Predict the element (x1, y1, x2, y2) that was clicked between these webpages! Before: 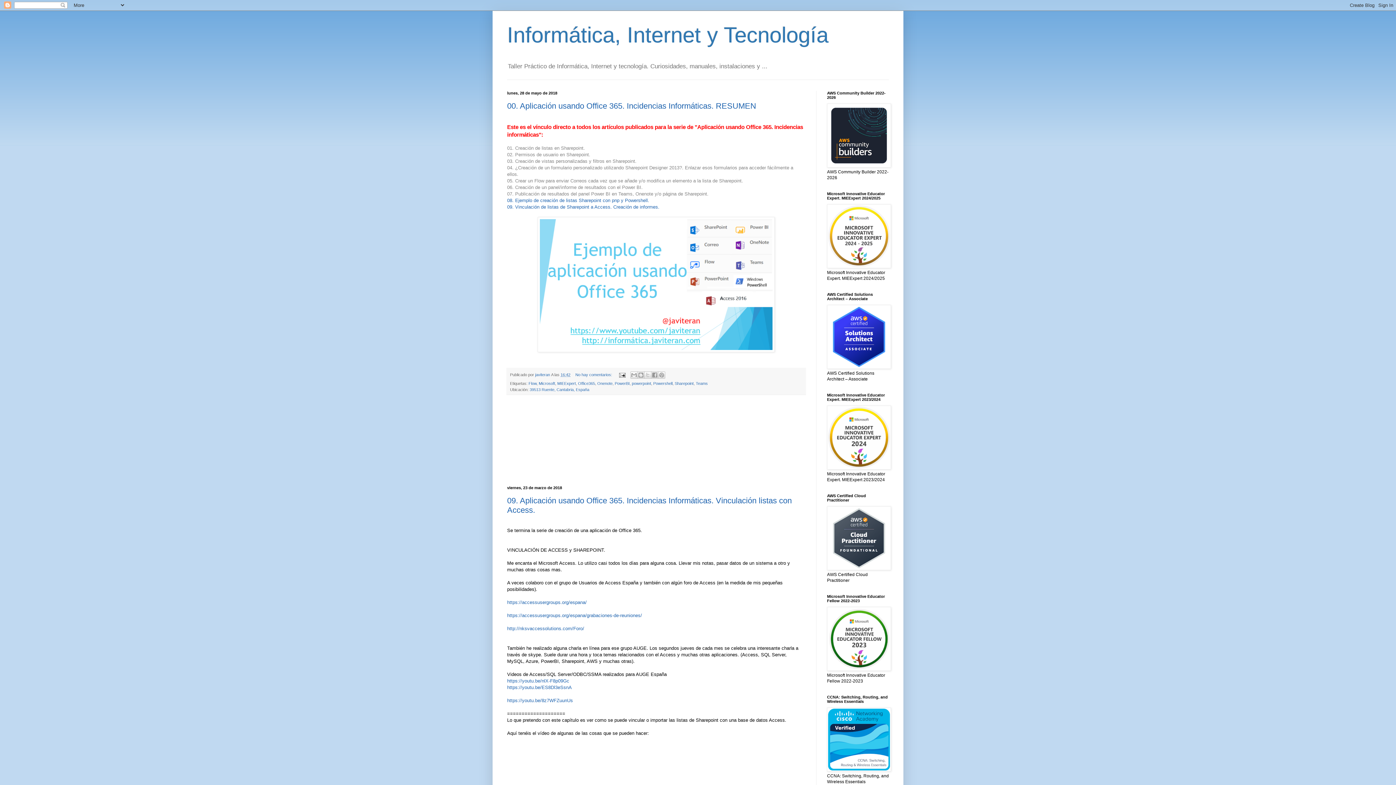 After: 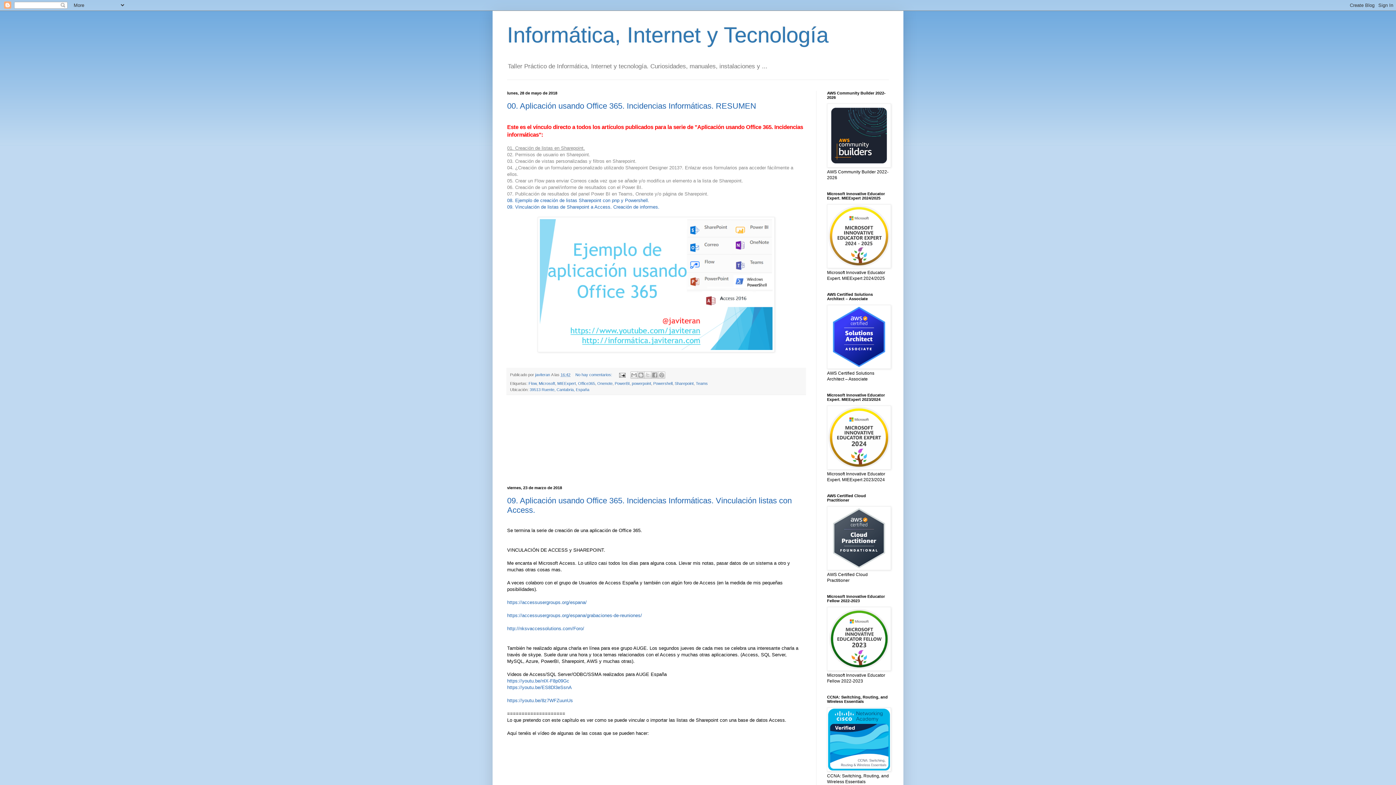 Action: bbox: (507, 145, 585, 150) label: 01. Creación de listas en Sharepoint.